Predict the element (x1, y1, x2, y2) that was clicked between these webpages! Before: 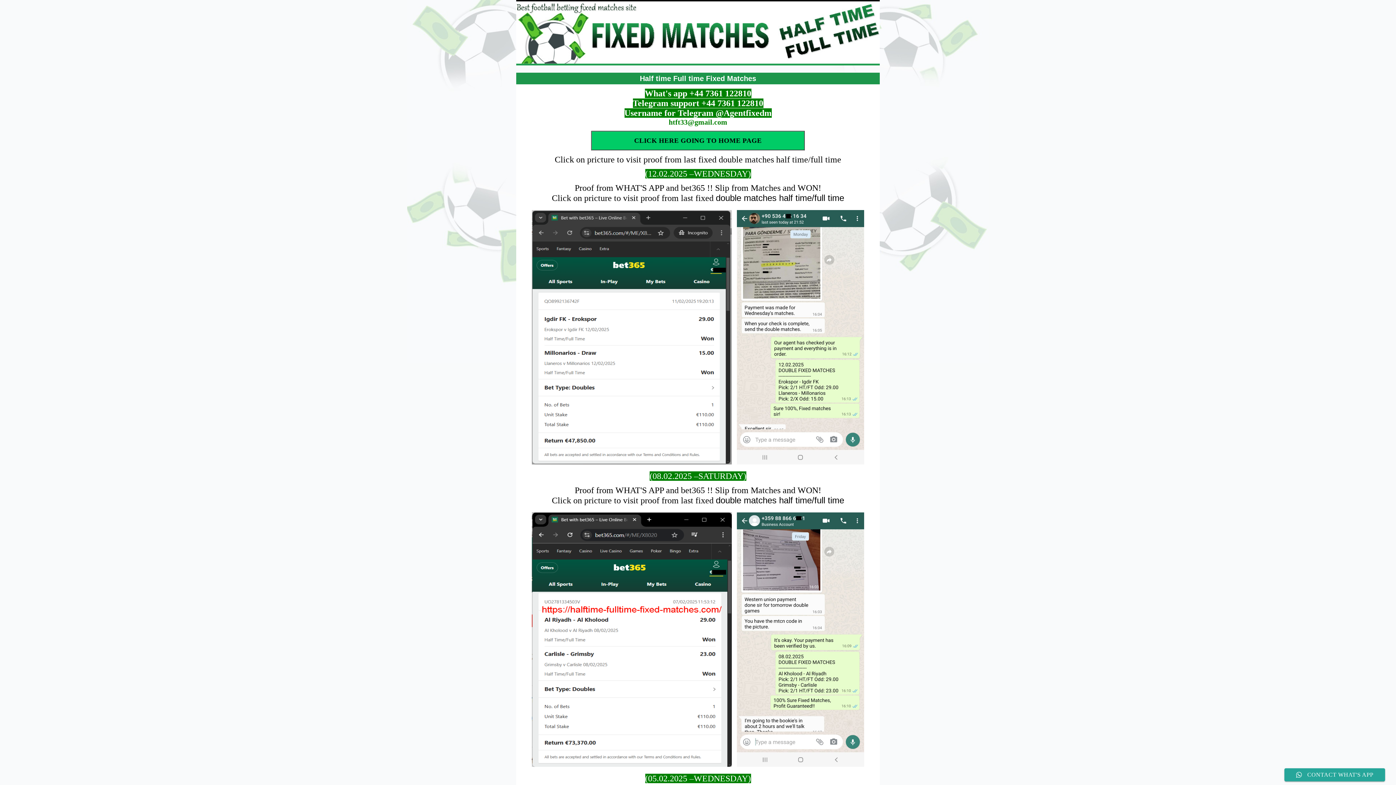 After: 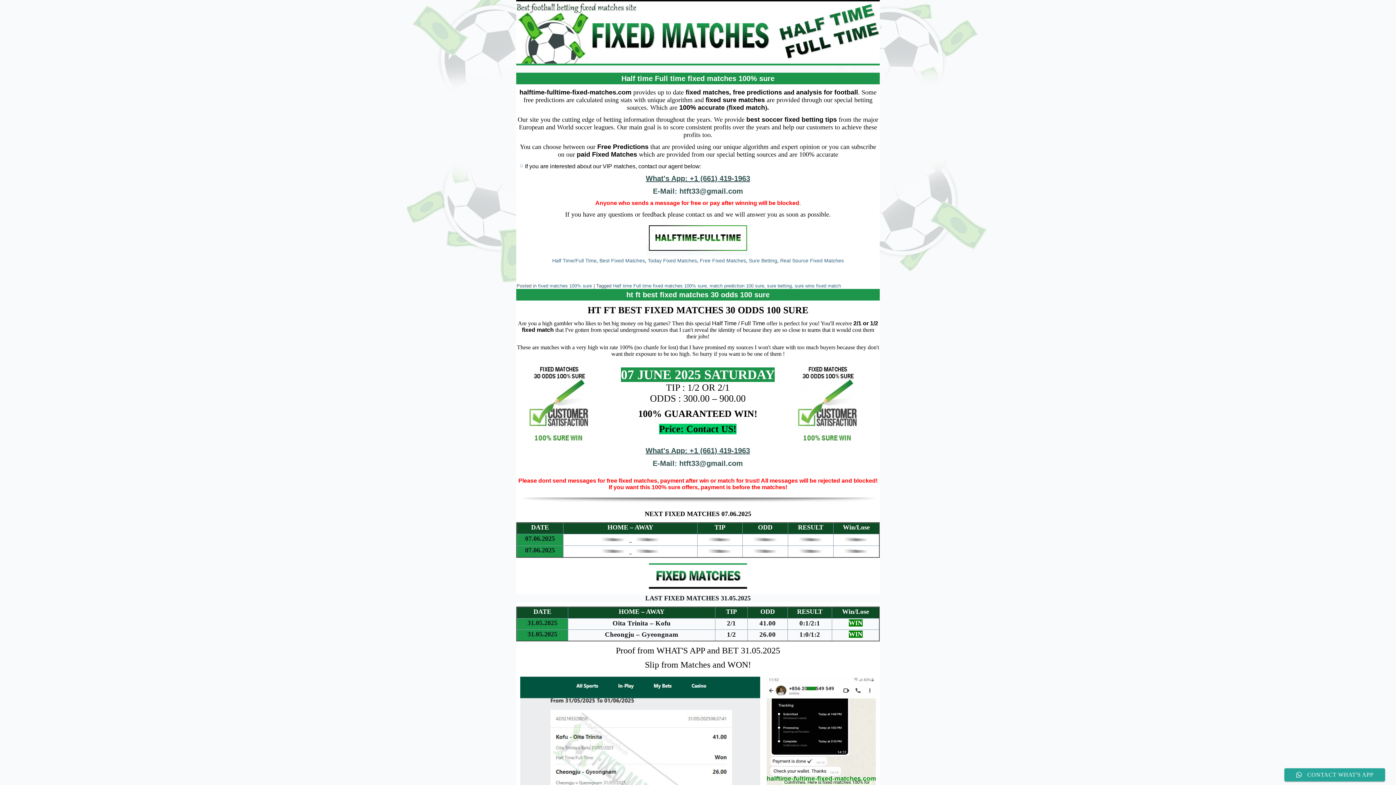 Action: bbox: (634, 138, 762, 144) label: CLICK HERE GOING TO HOME PAGE